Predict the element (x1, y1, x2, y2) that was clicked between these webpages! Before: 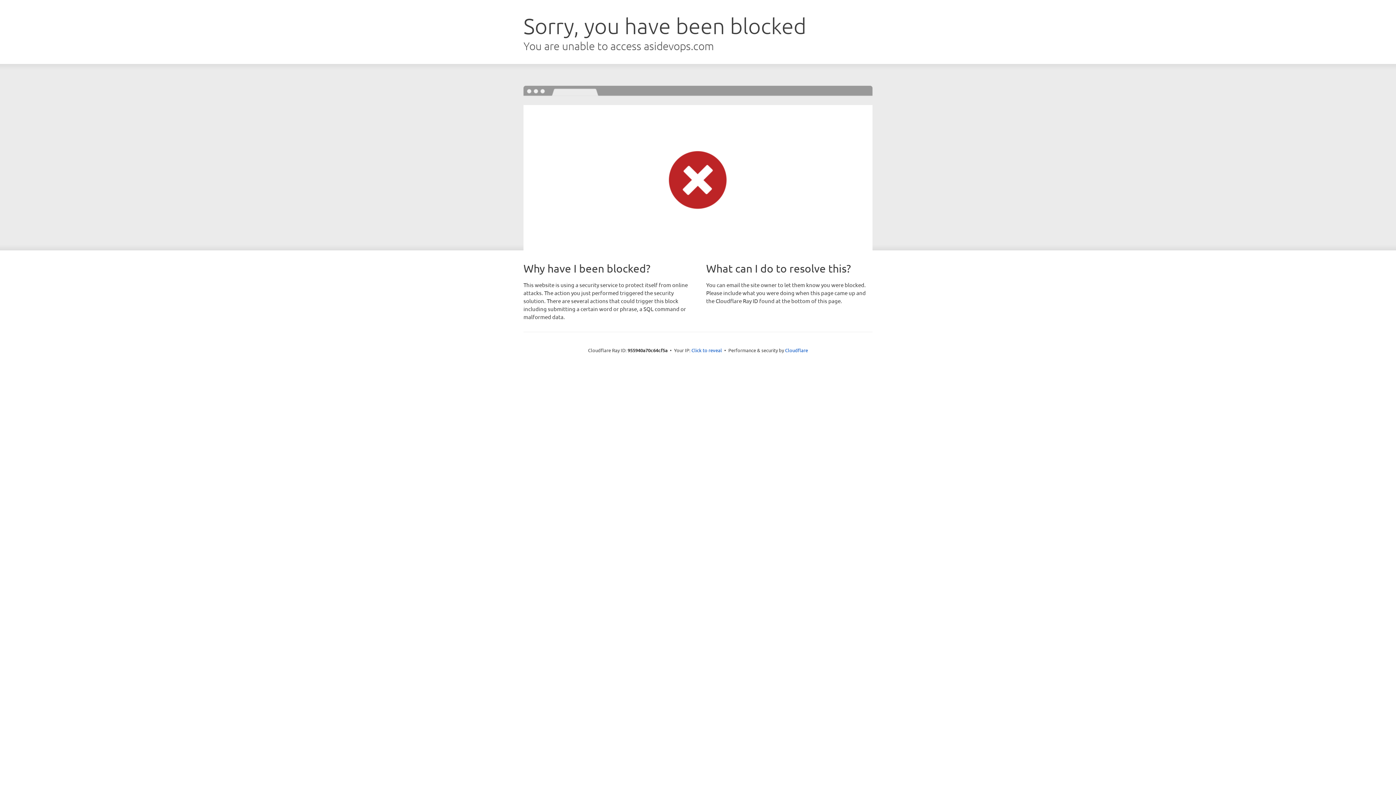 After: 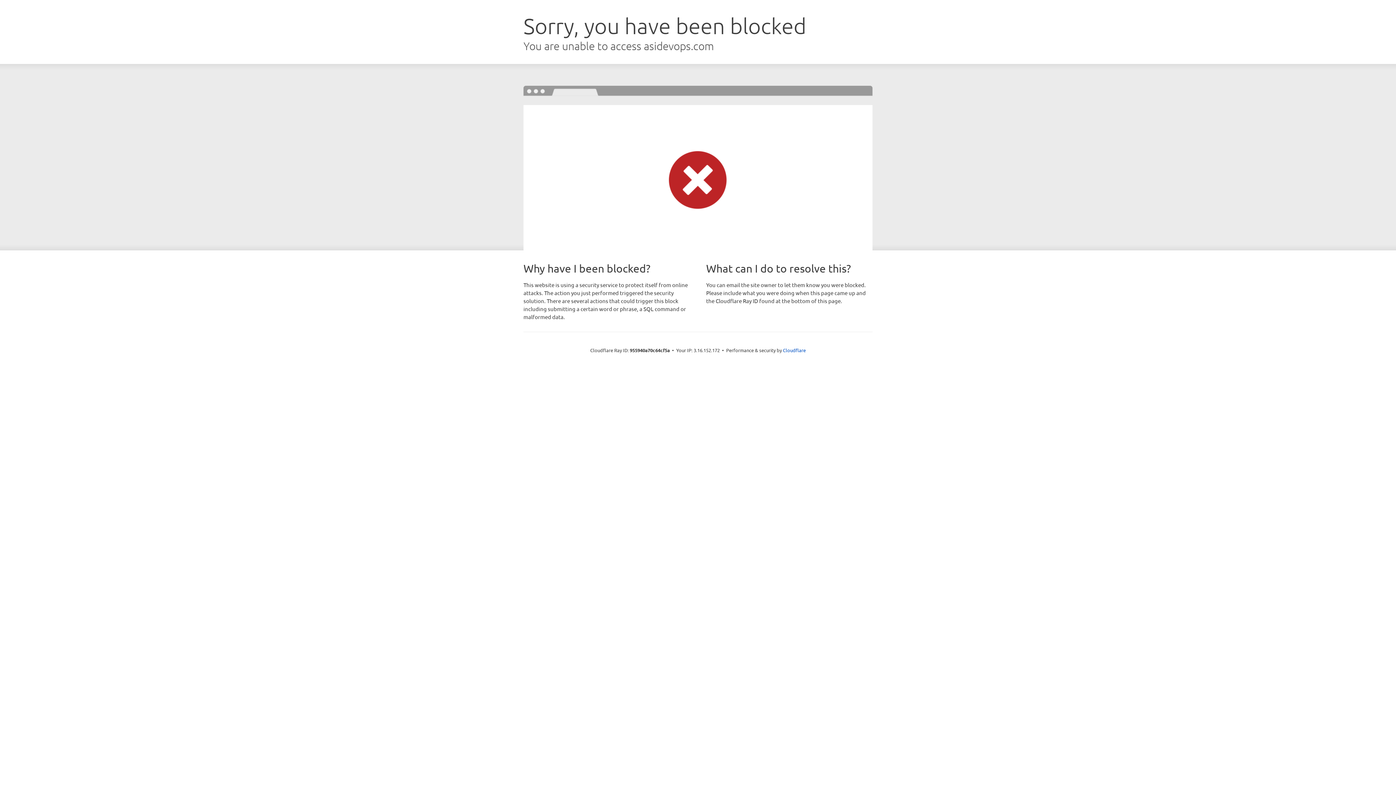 Action: bbox: (691, 346, 722, 353) label: Click to reveal